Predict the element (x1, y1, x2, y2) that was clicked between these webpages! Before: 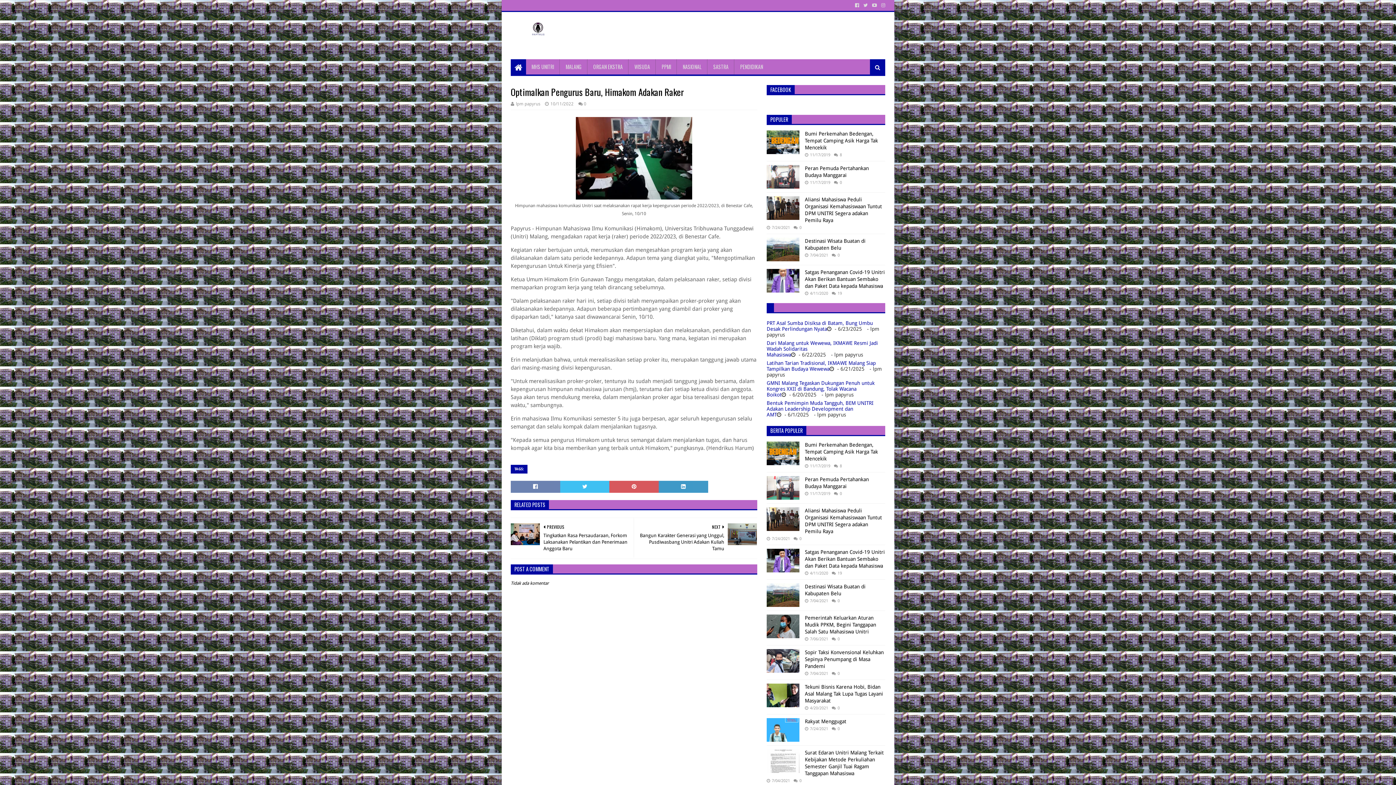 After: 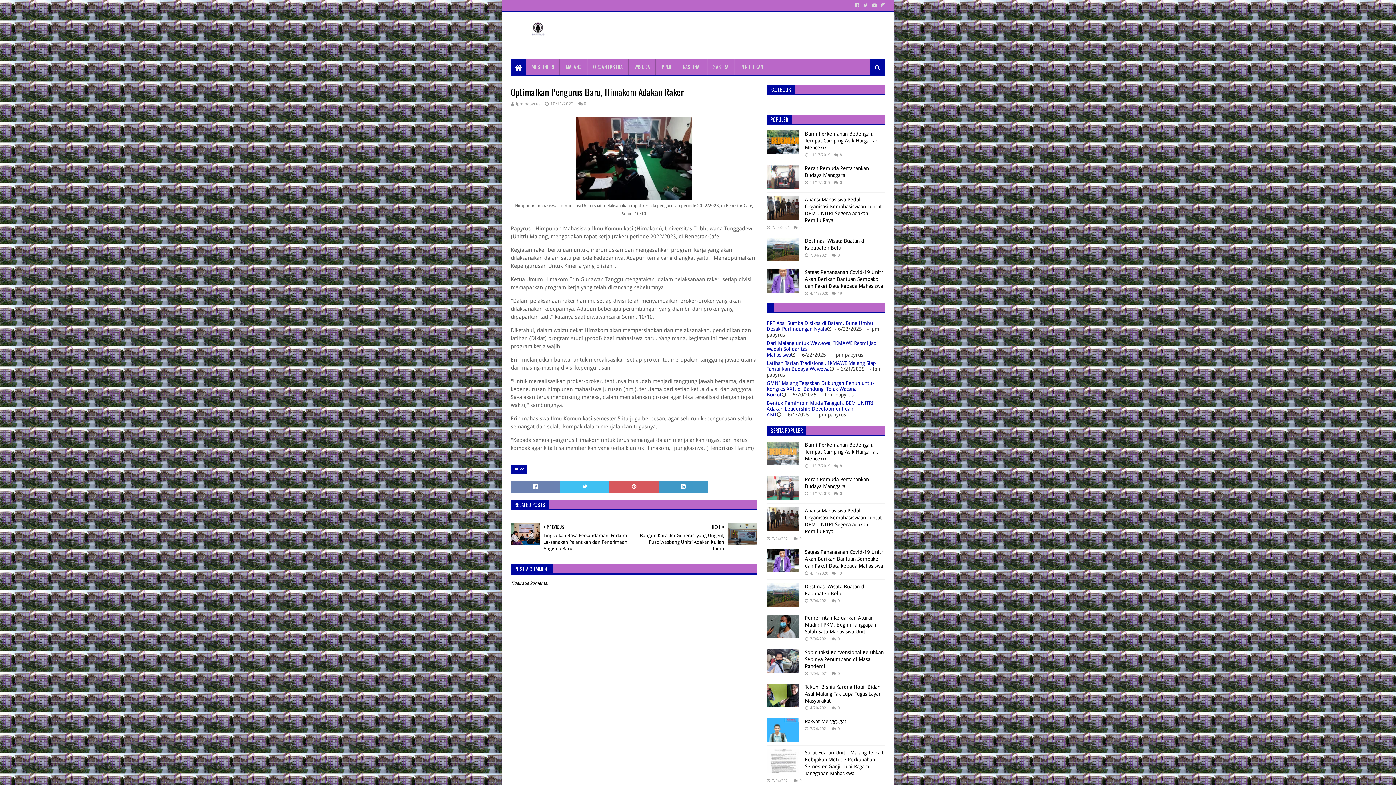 Action: bbox: (766, 441, 799, 465)